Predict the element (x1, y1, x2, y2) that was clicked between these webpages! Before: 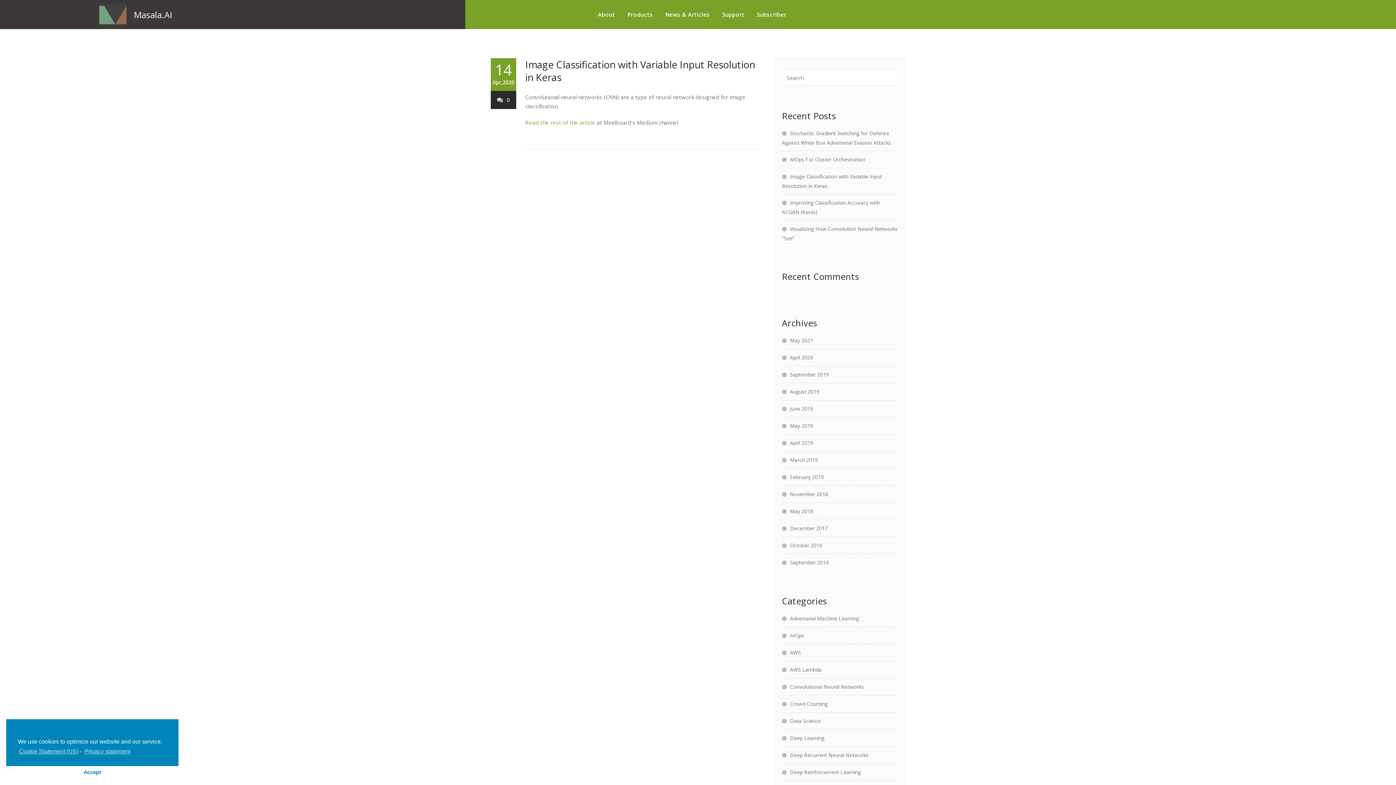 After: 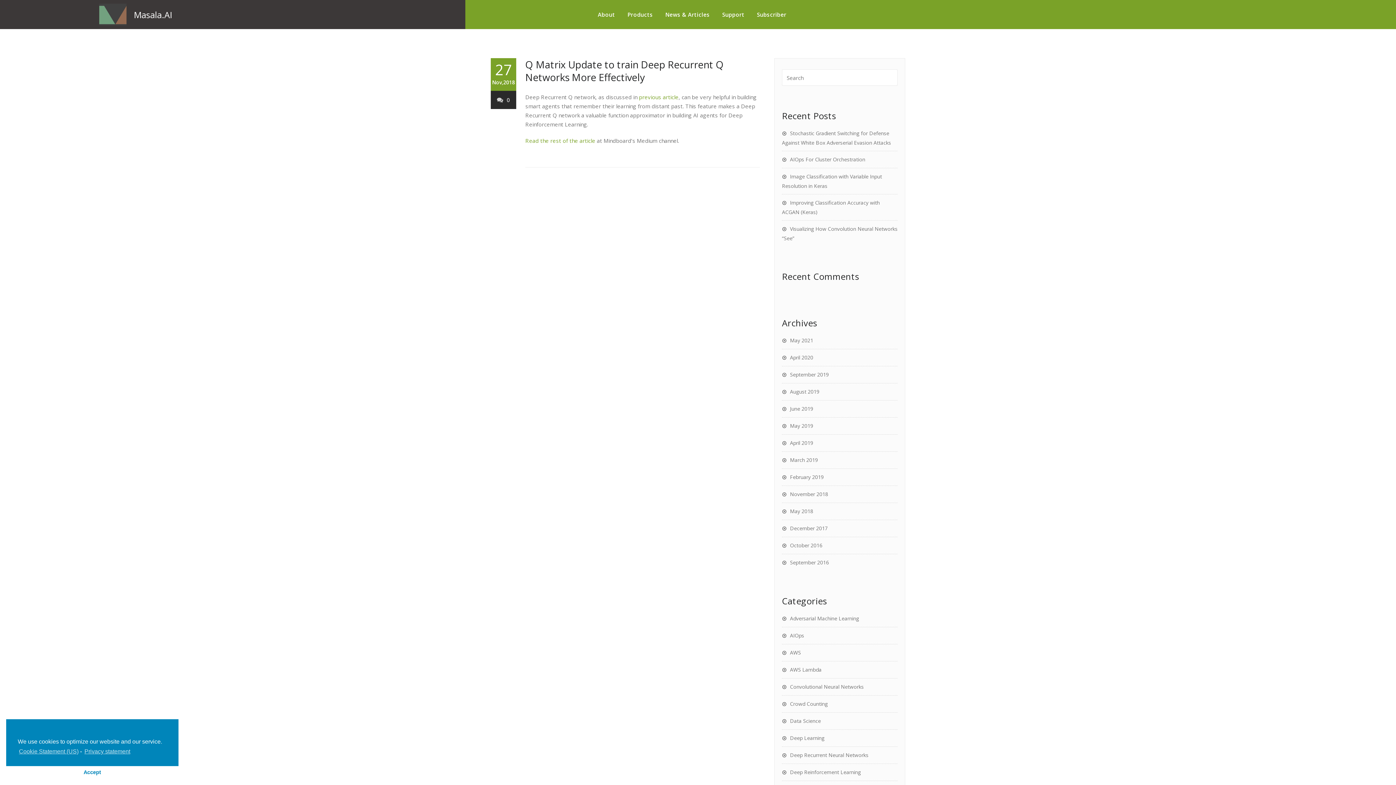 Action: bbox: (782, 490, 828, 497) label: November 2018